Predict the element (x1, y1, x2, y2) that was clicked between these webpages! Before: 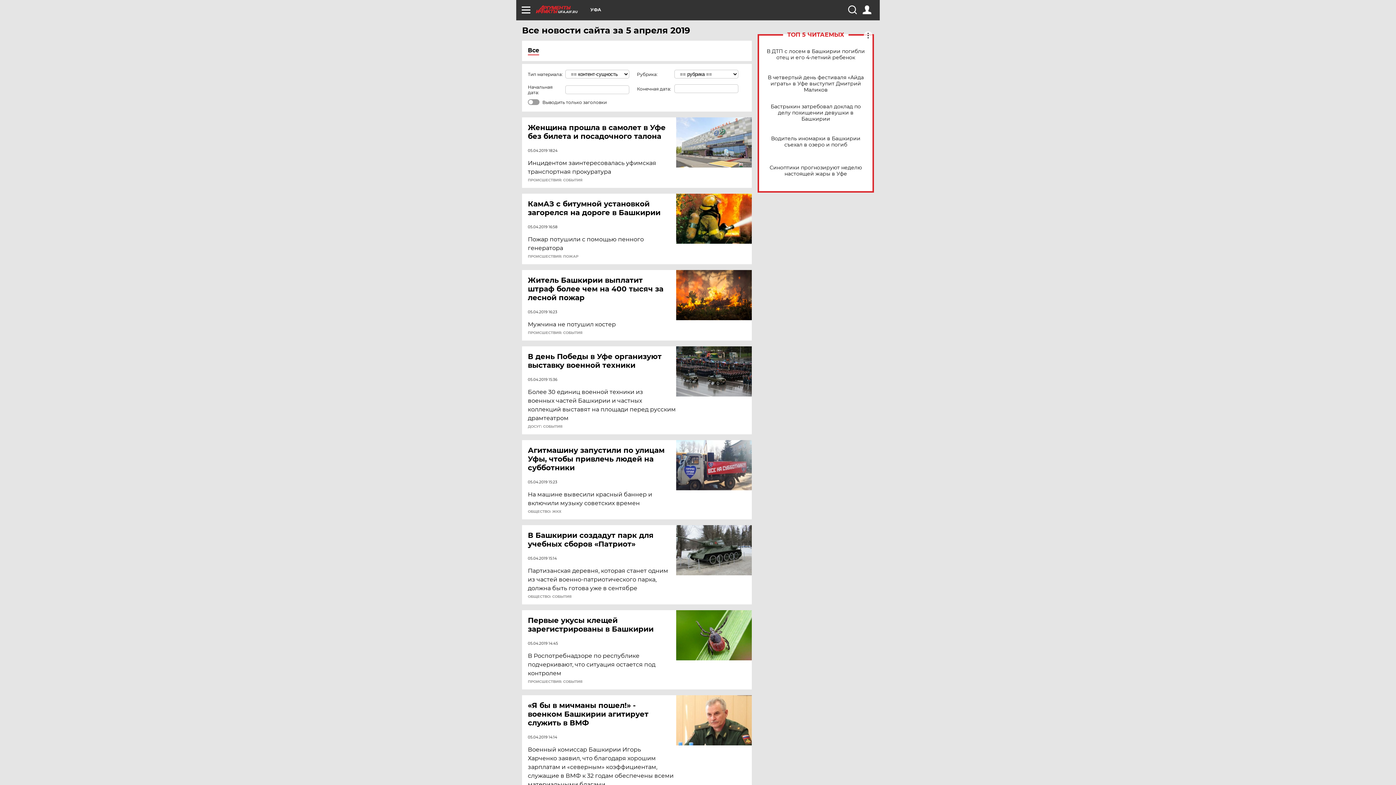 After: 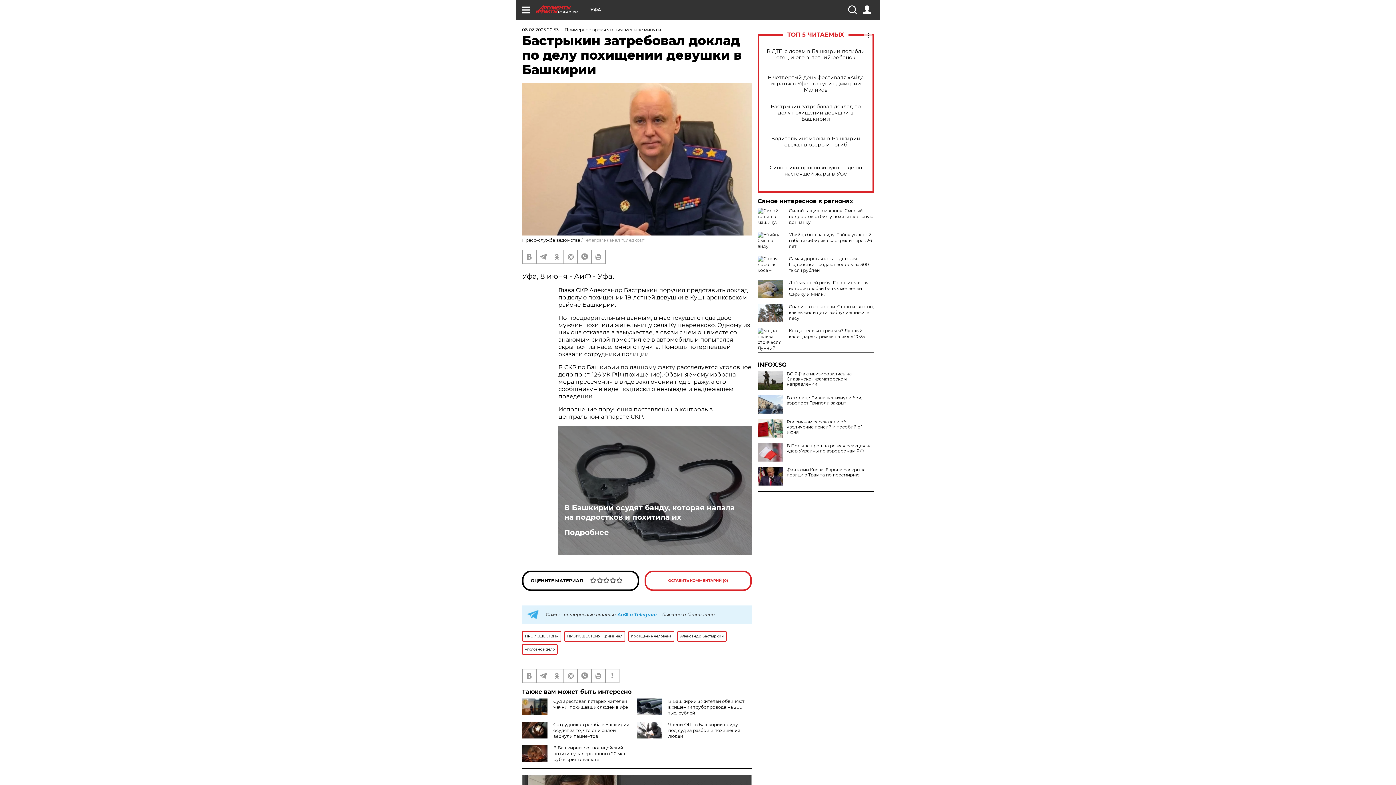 Action: bbox: (765, 103, 866, 122) label: Бастрыкин затребовал доклад по делу похищении девушки в Башкирии